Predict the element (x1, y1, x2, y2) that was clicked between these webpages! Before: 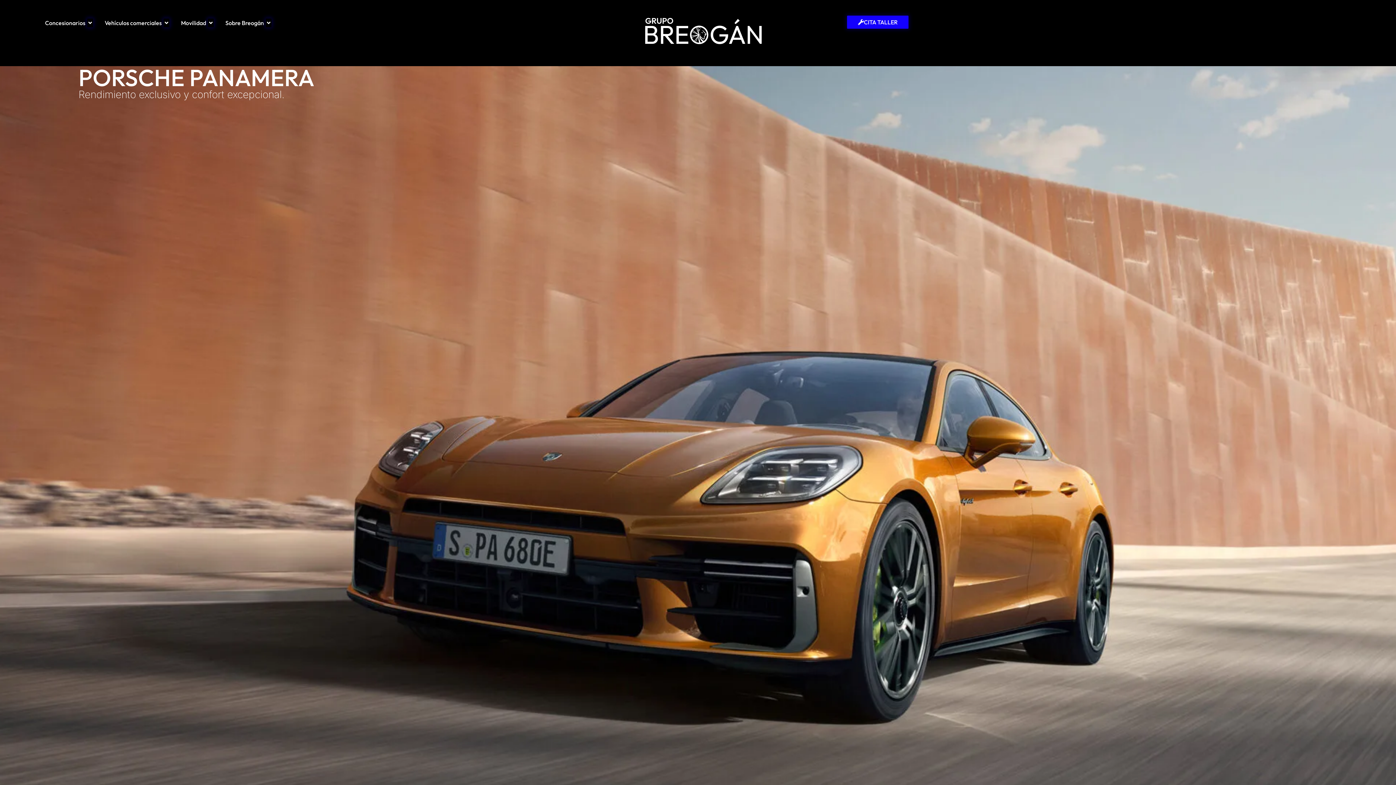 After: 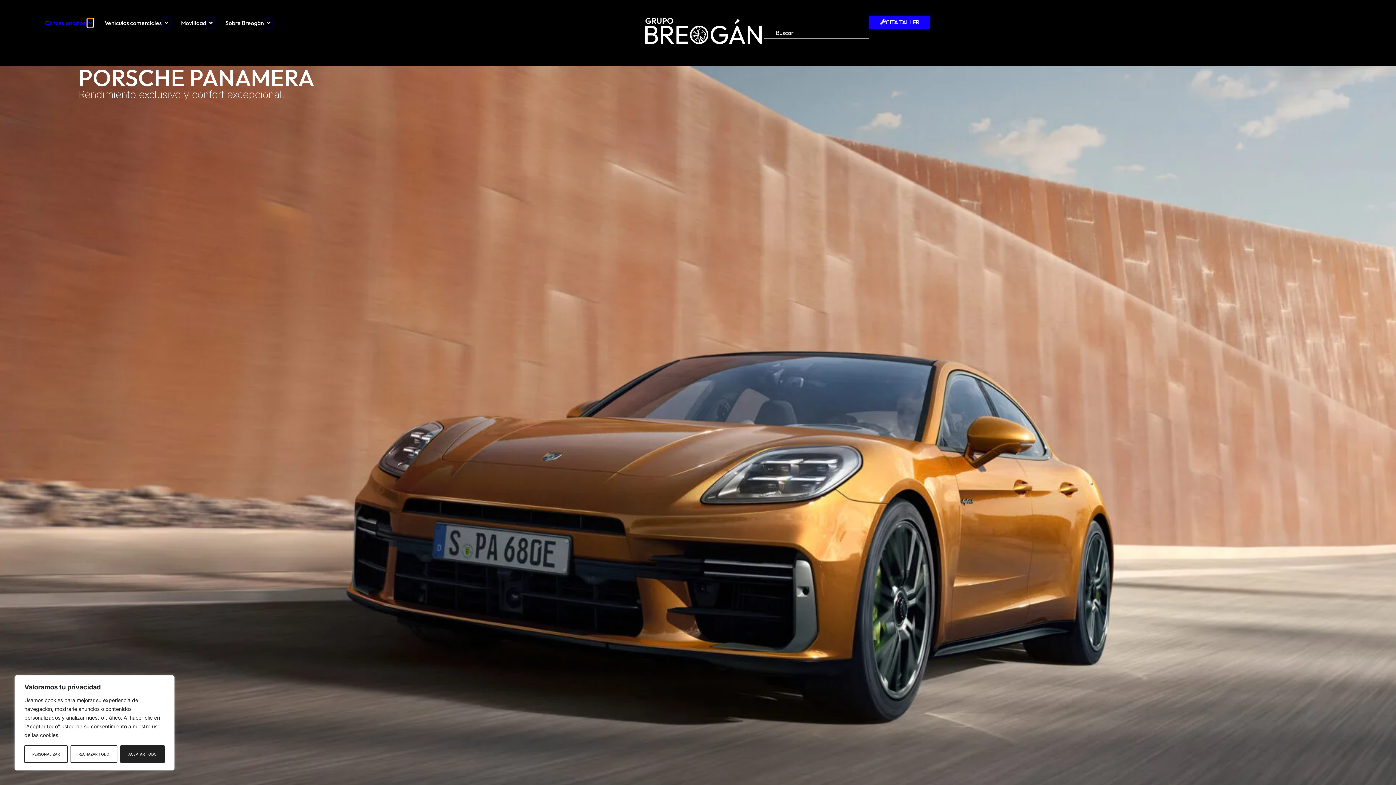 Action: bbox: (87, 18, 93, 27) label: OPEN CONCESIONARIOS